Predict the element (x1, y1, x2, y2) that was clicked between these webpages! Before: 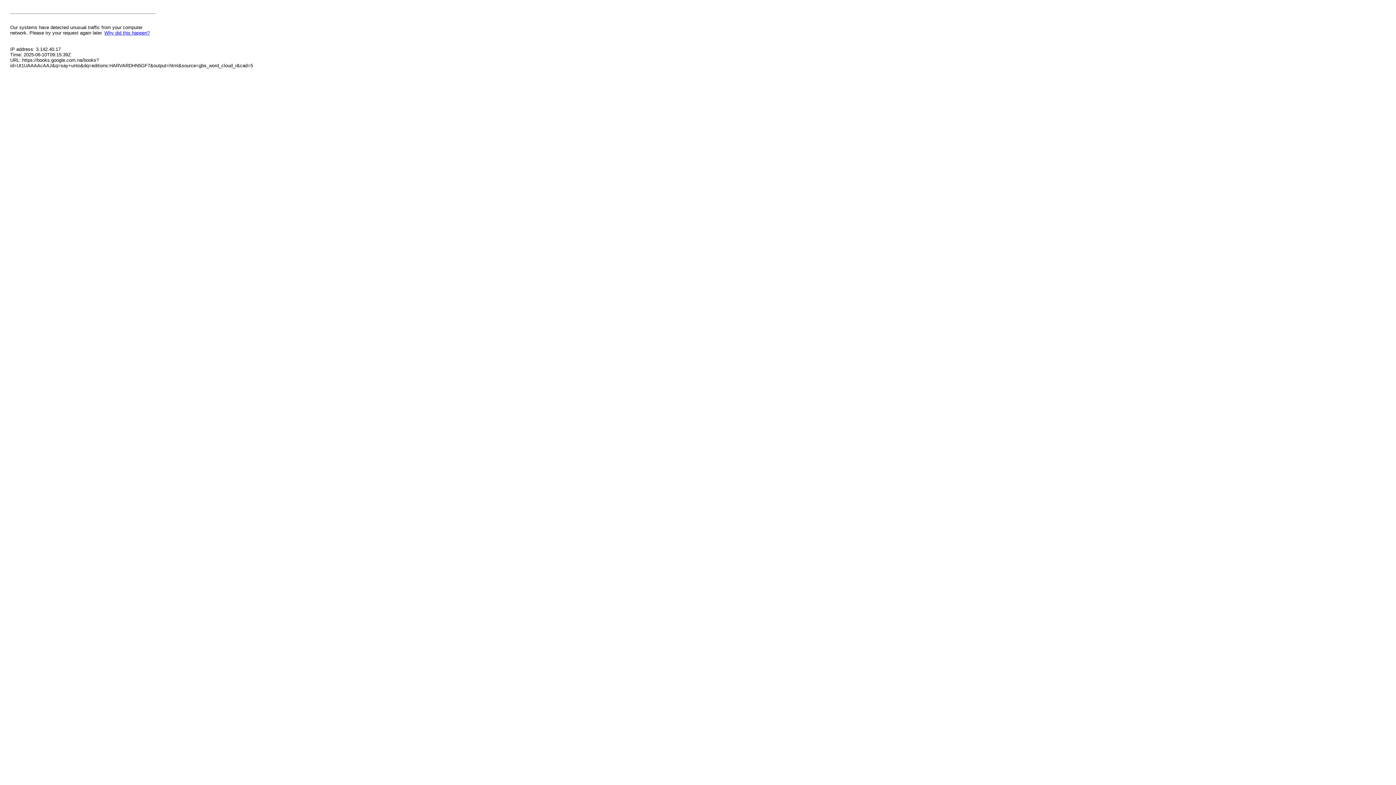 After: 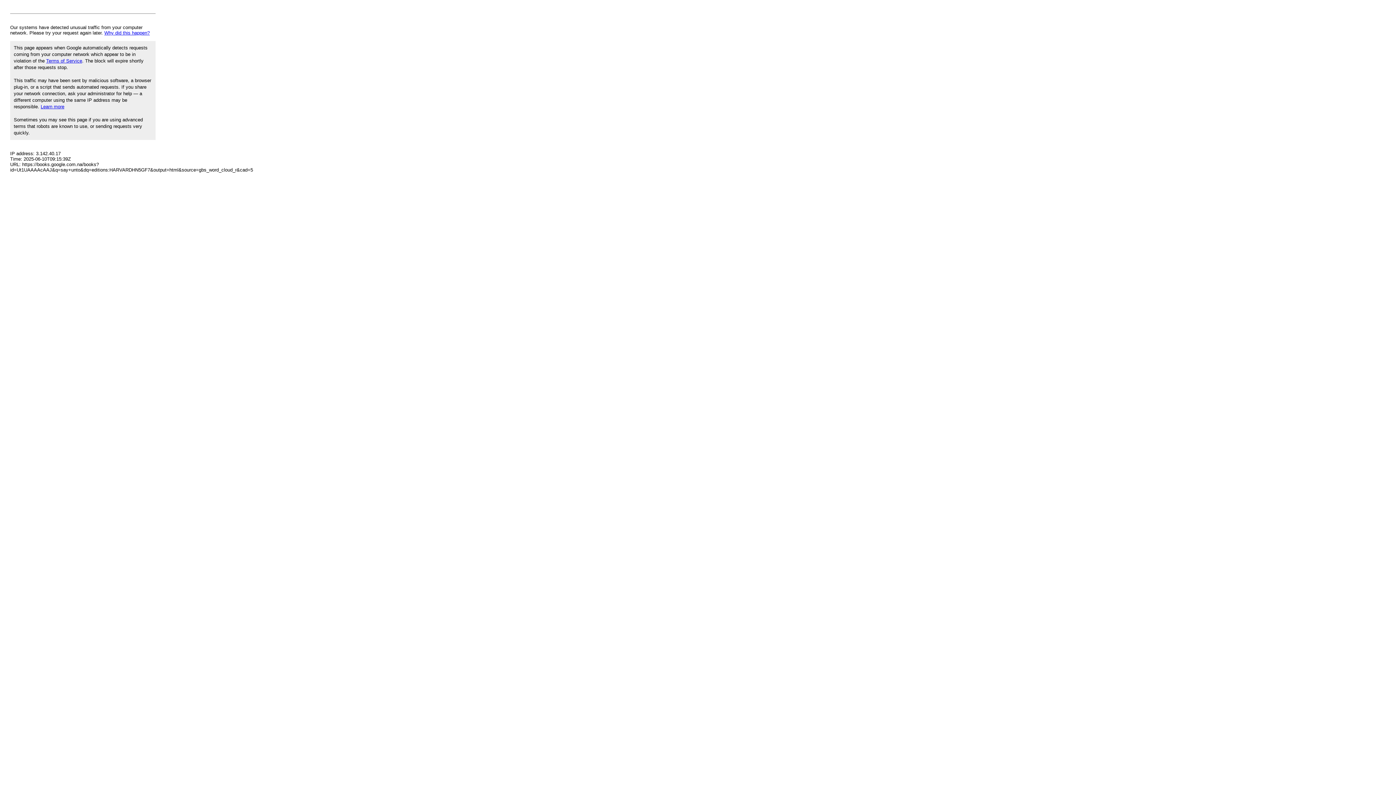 Action: label: Why did this happen? bbox: (104, 30, 149, 35)